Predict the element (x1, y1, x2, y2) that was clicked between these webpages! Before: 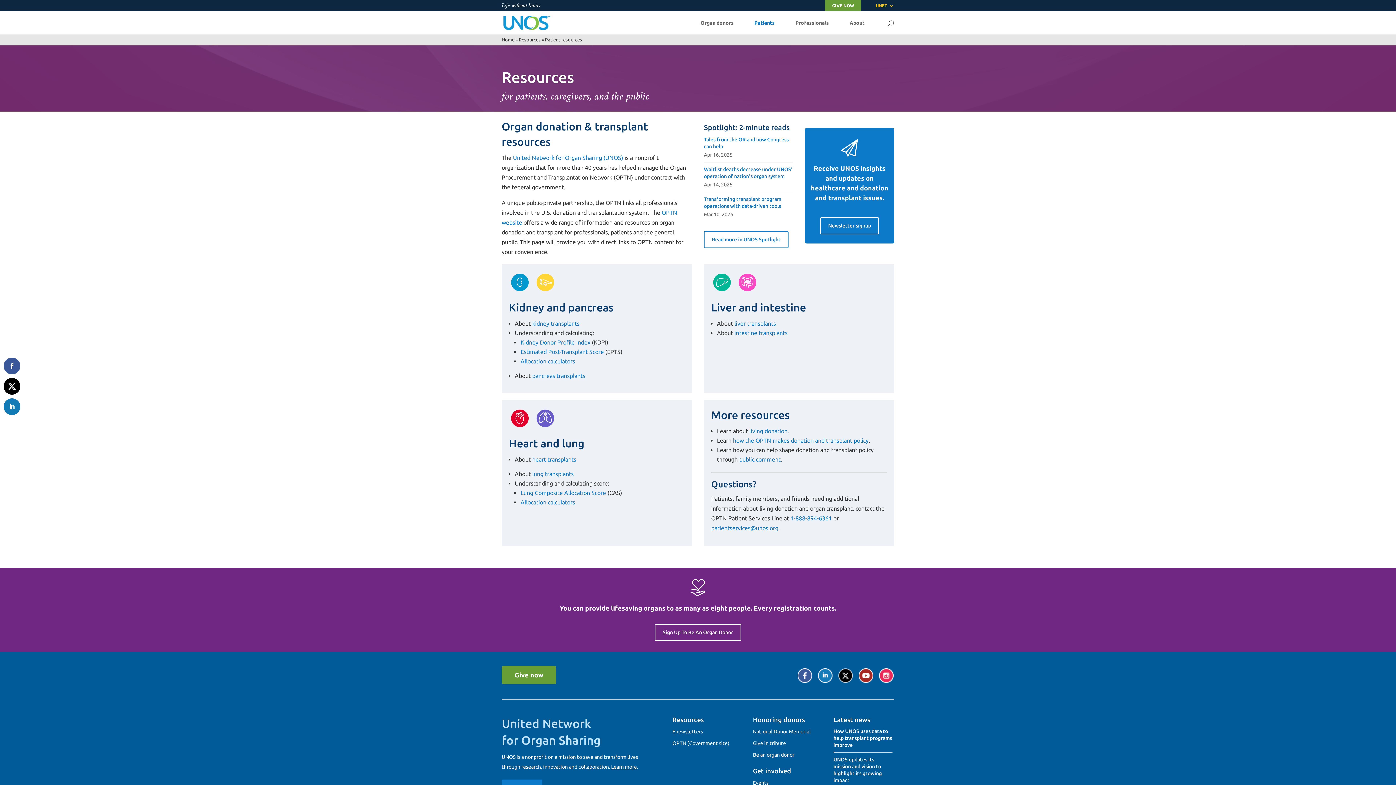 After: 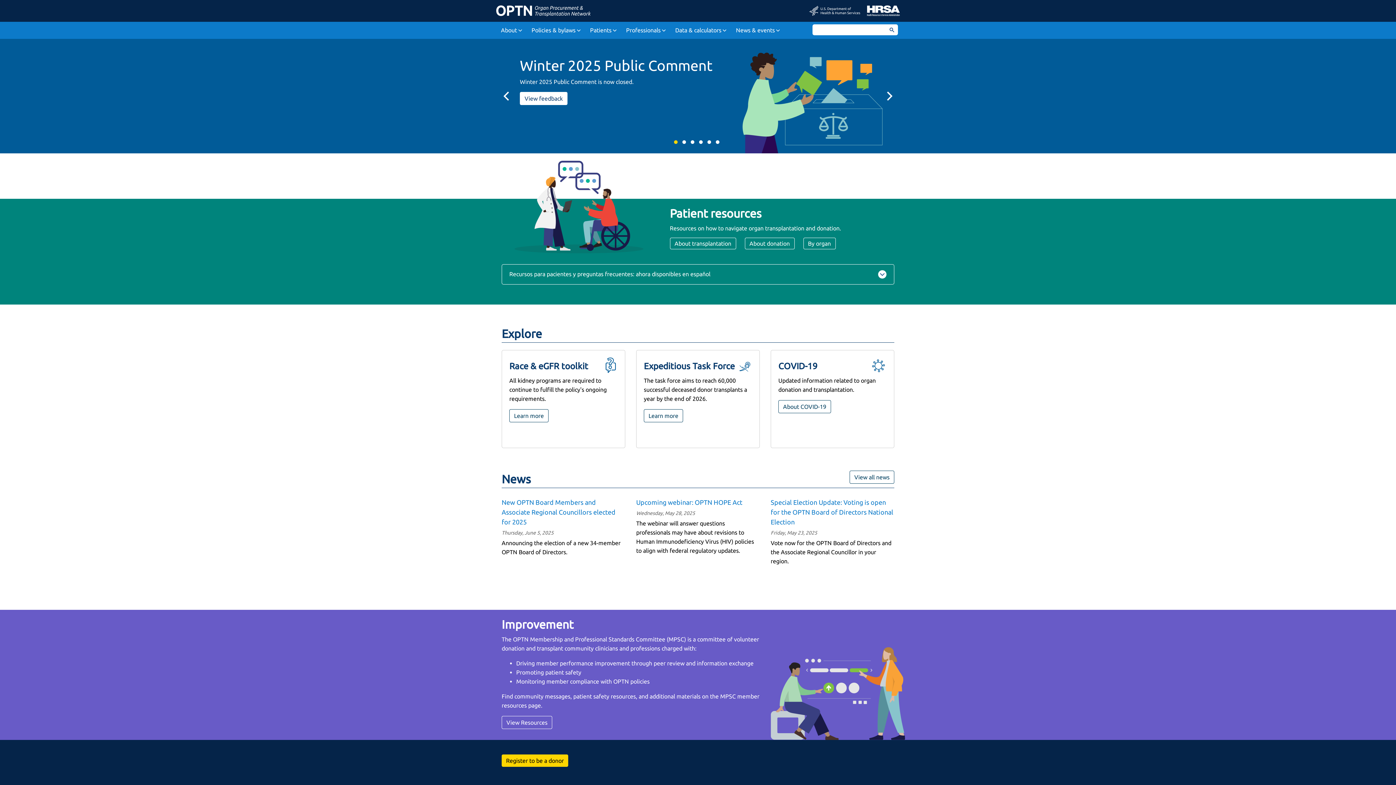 Action: label: OPTN (Government site) bbox: (672, 740, 729, 746)